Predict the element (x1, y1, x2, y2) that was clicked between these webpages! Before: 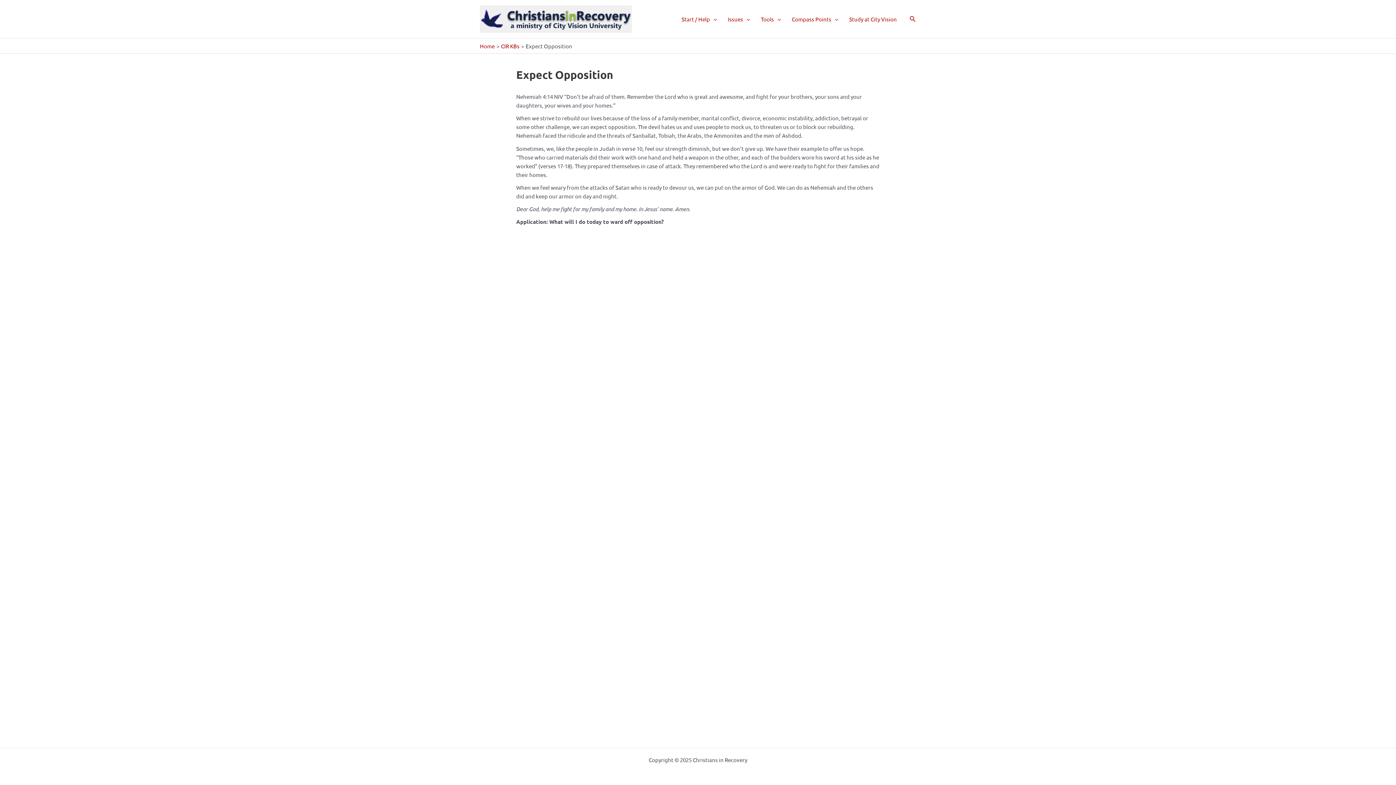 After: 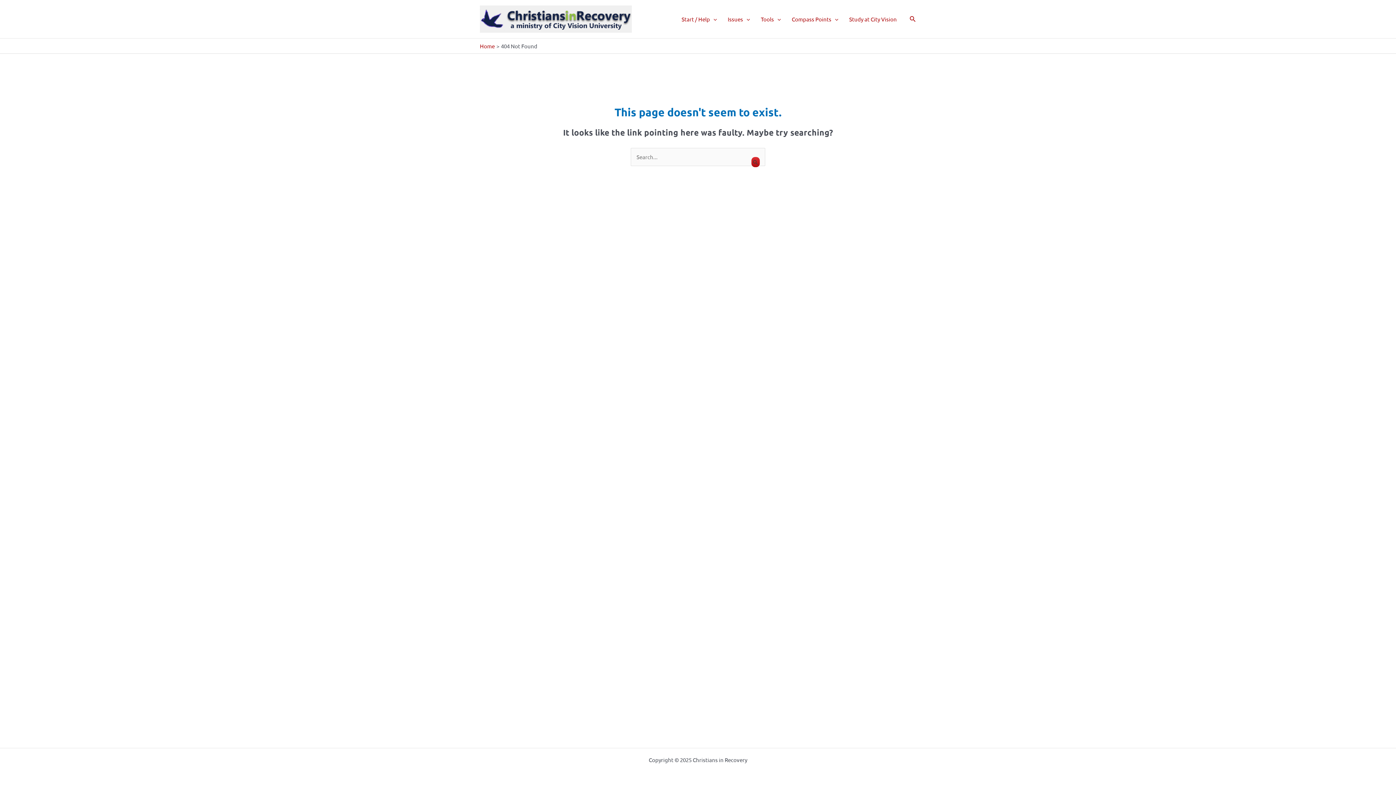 Action: label: Tools bbox: (755, 6, 786, 31)